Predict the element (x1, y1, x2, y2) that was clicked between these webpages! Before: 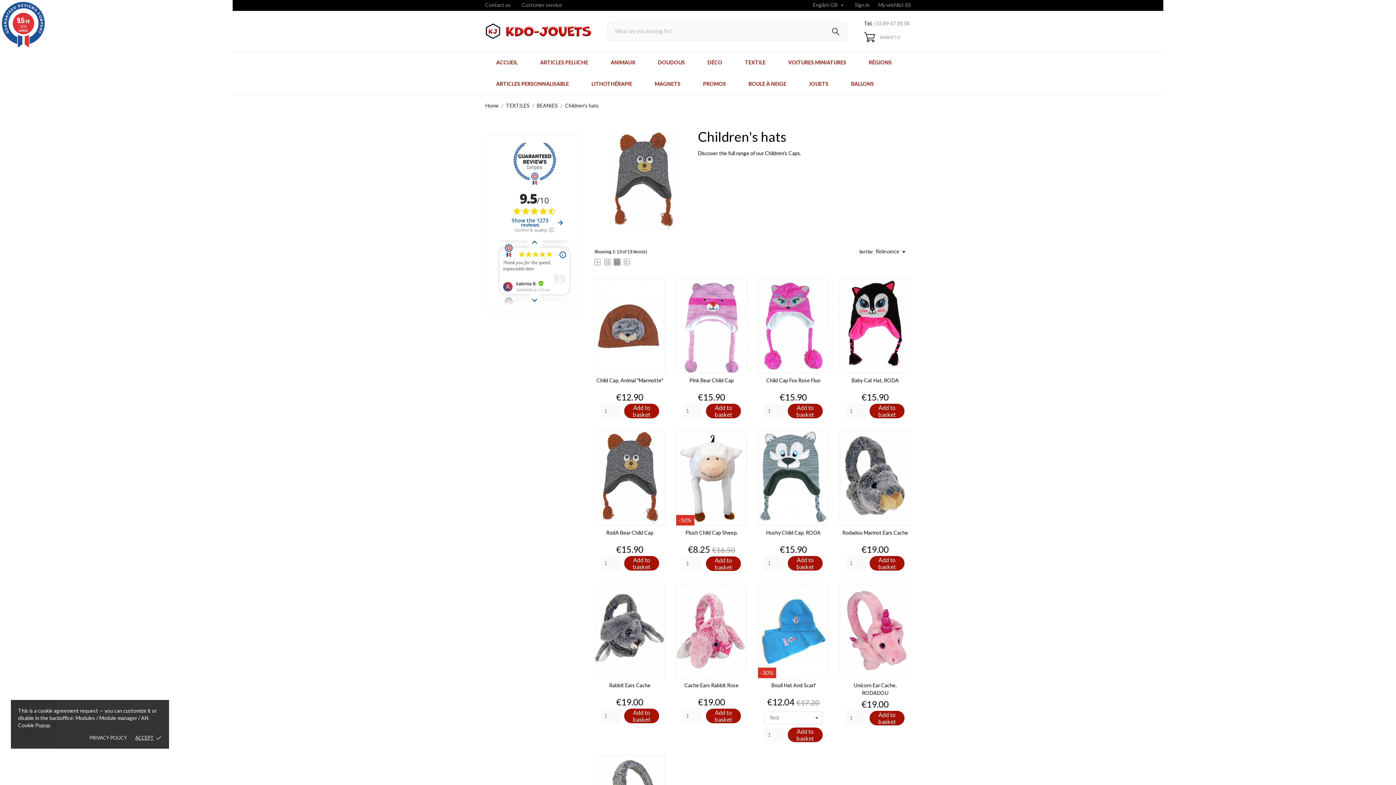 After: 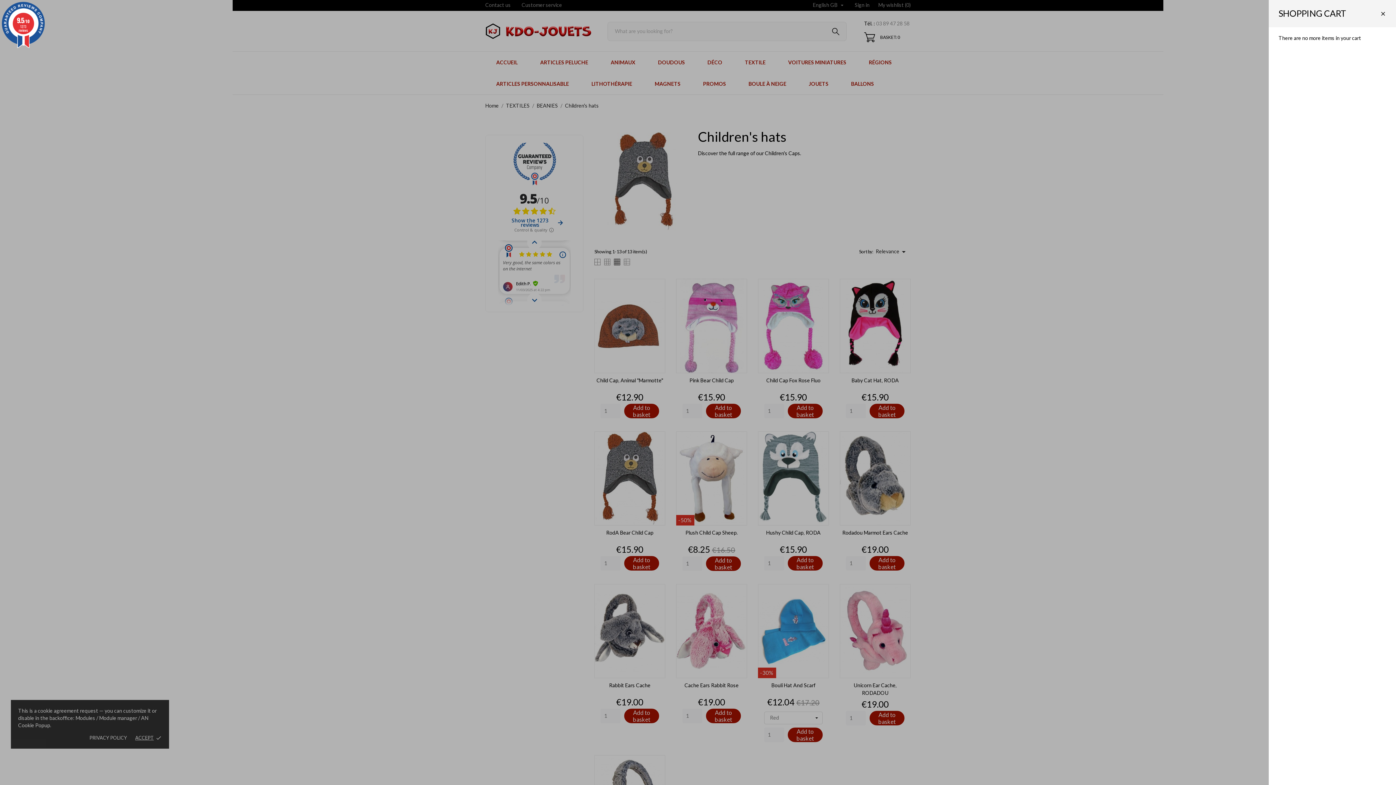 Action: label: BASKET: 0 bbox: (864, 32, 909, 42)